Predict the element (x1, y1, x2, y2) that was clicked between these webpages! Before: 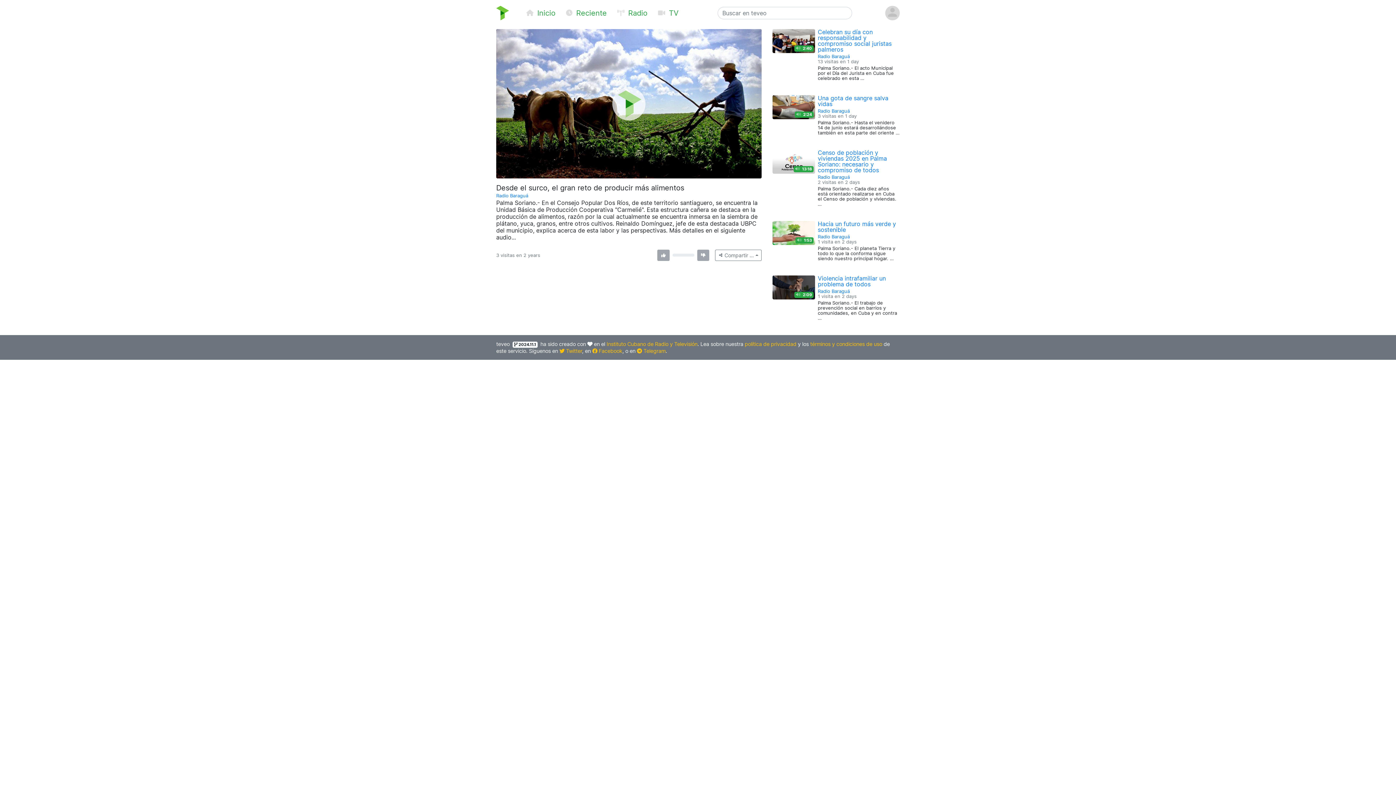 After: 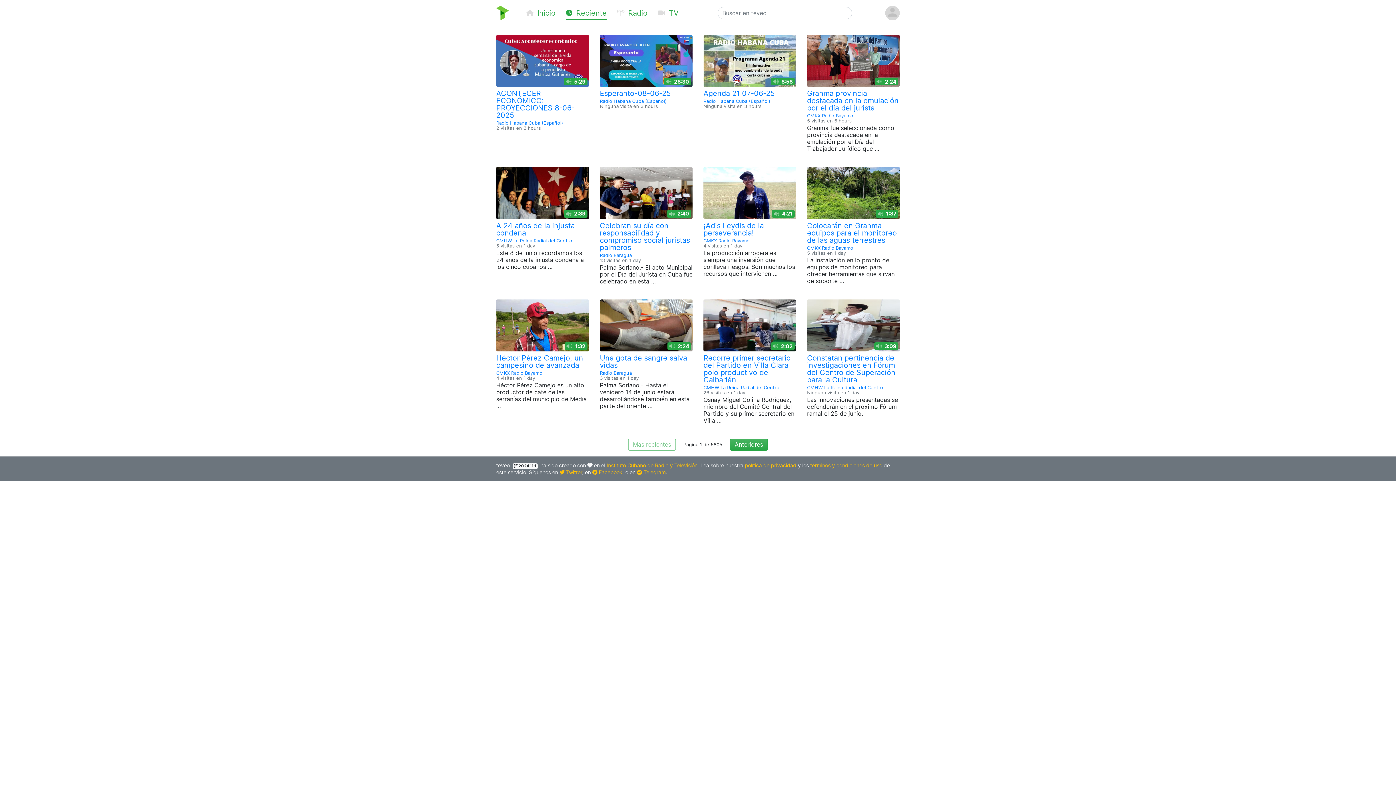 Action: bbox: (566, 8, 606, 20) label:  Reciente